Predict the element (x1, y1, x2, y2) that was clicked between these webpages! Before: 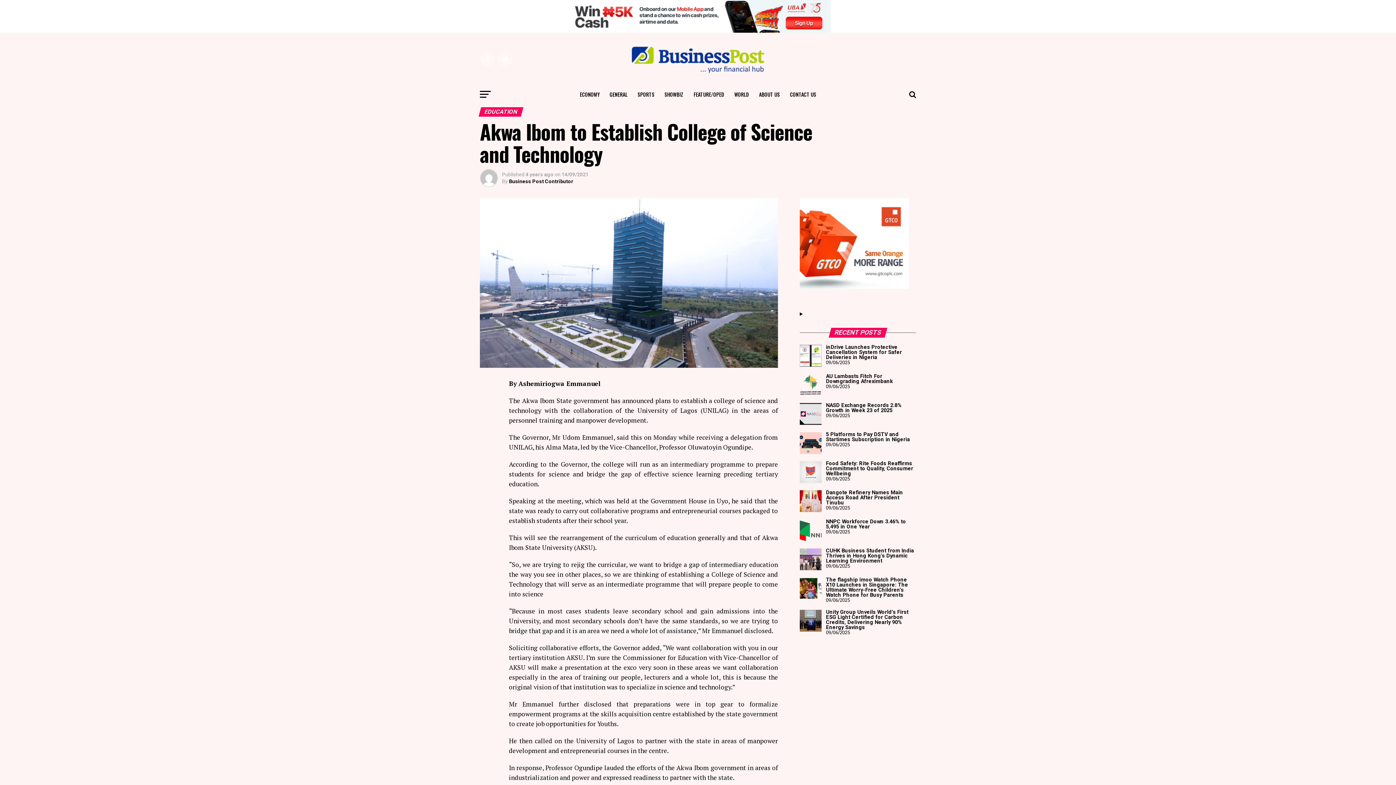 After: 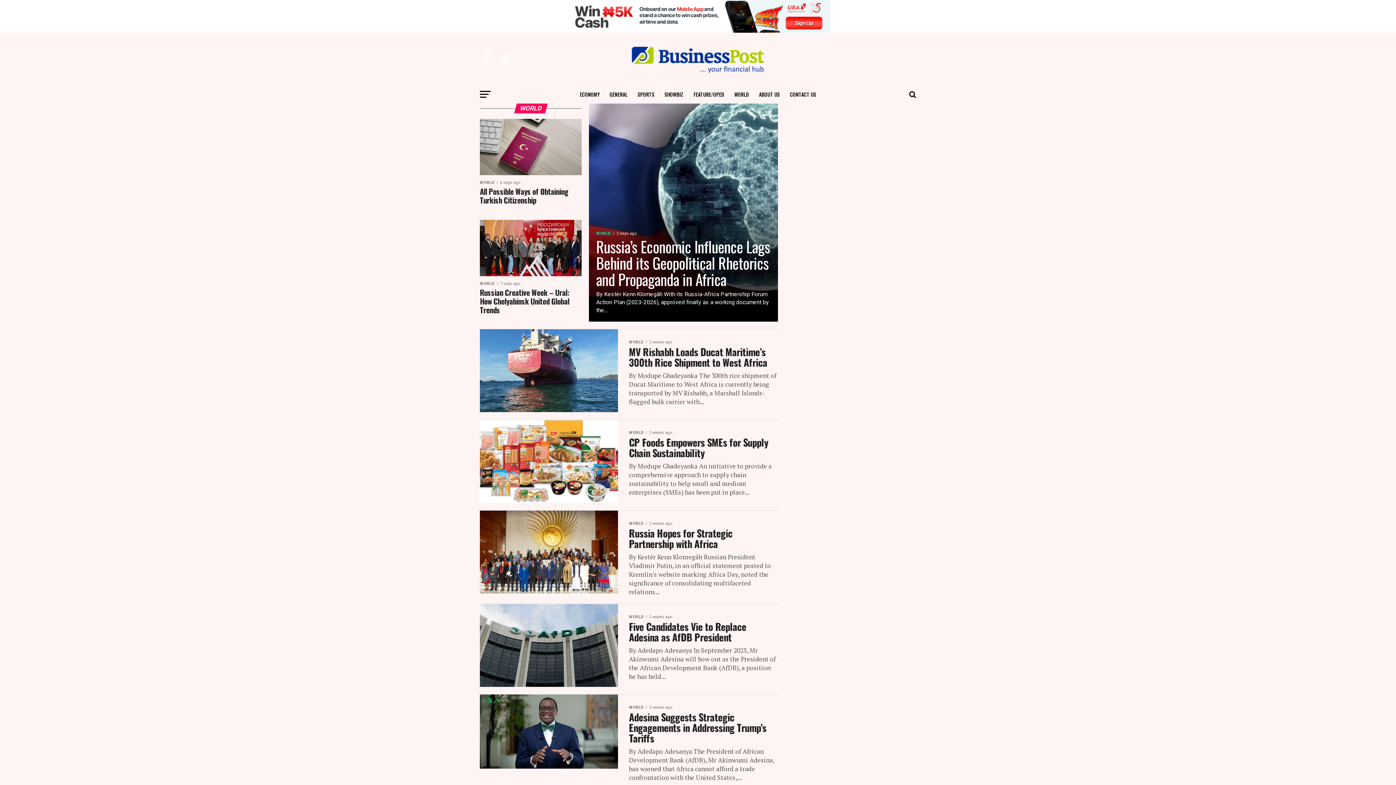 Action: label: WORLD bbox: (730, 85, 753, 103)